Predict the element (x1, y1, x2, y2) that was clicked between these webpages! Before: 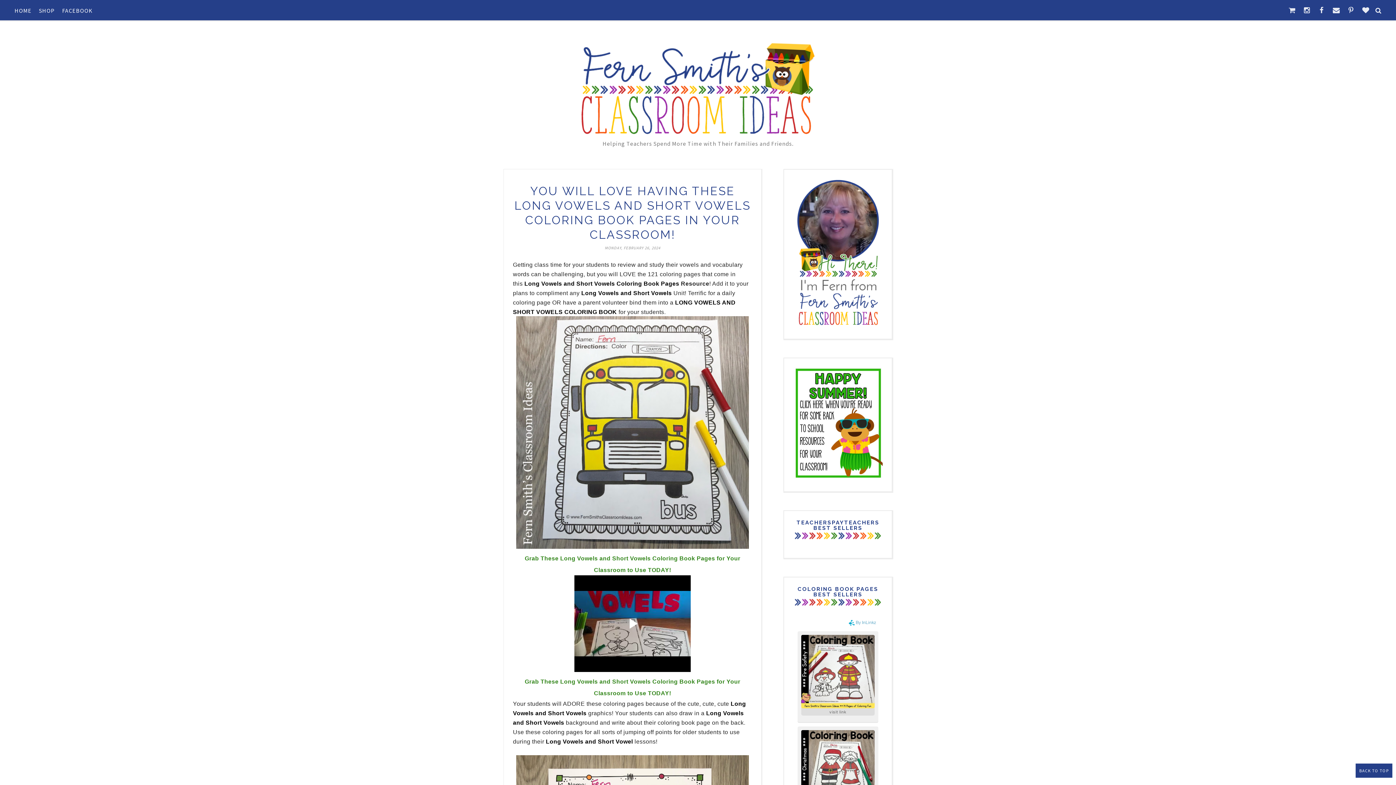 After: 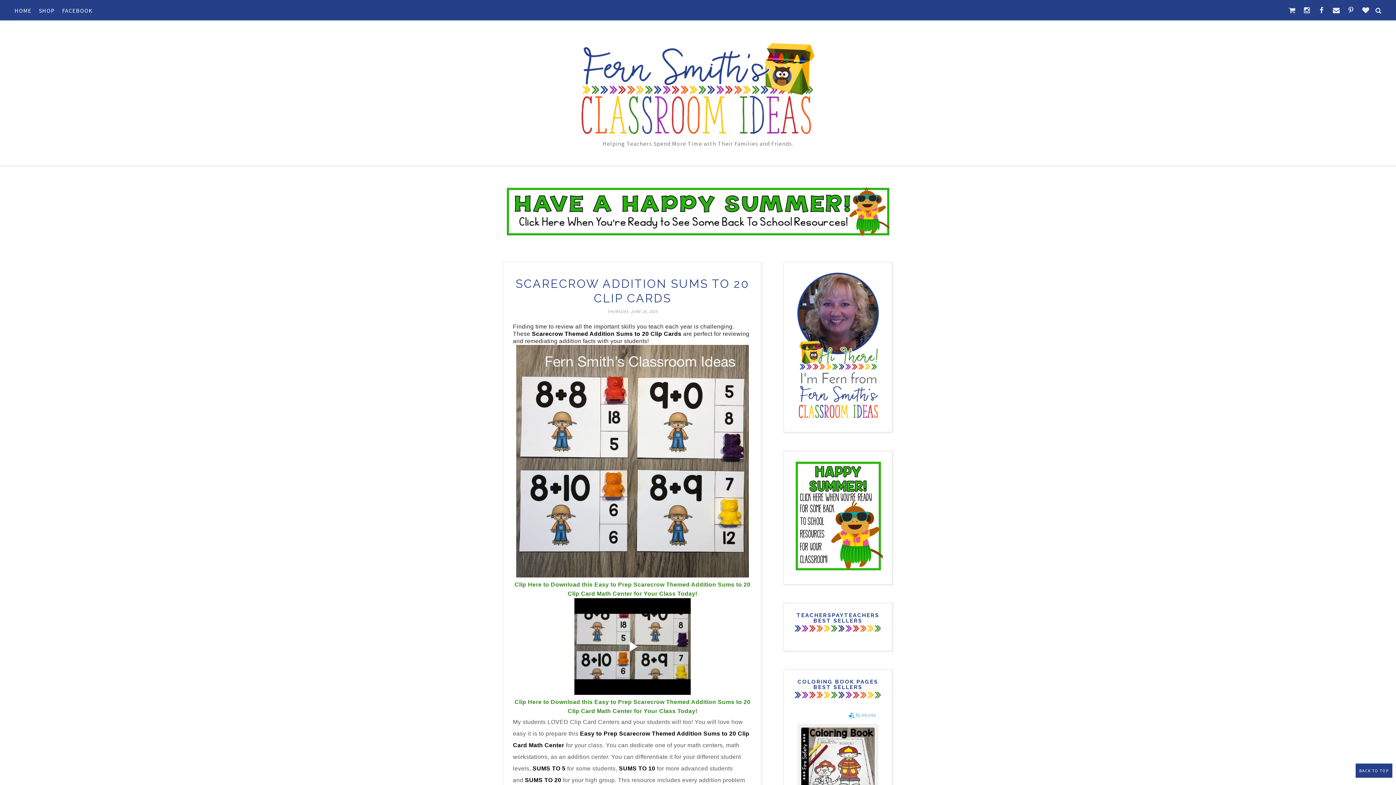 Action: bbox: (503, 40, 892, 140)